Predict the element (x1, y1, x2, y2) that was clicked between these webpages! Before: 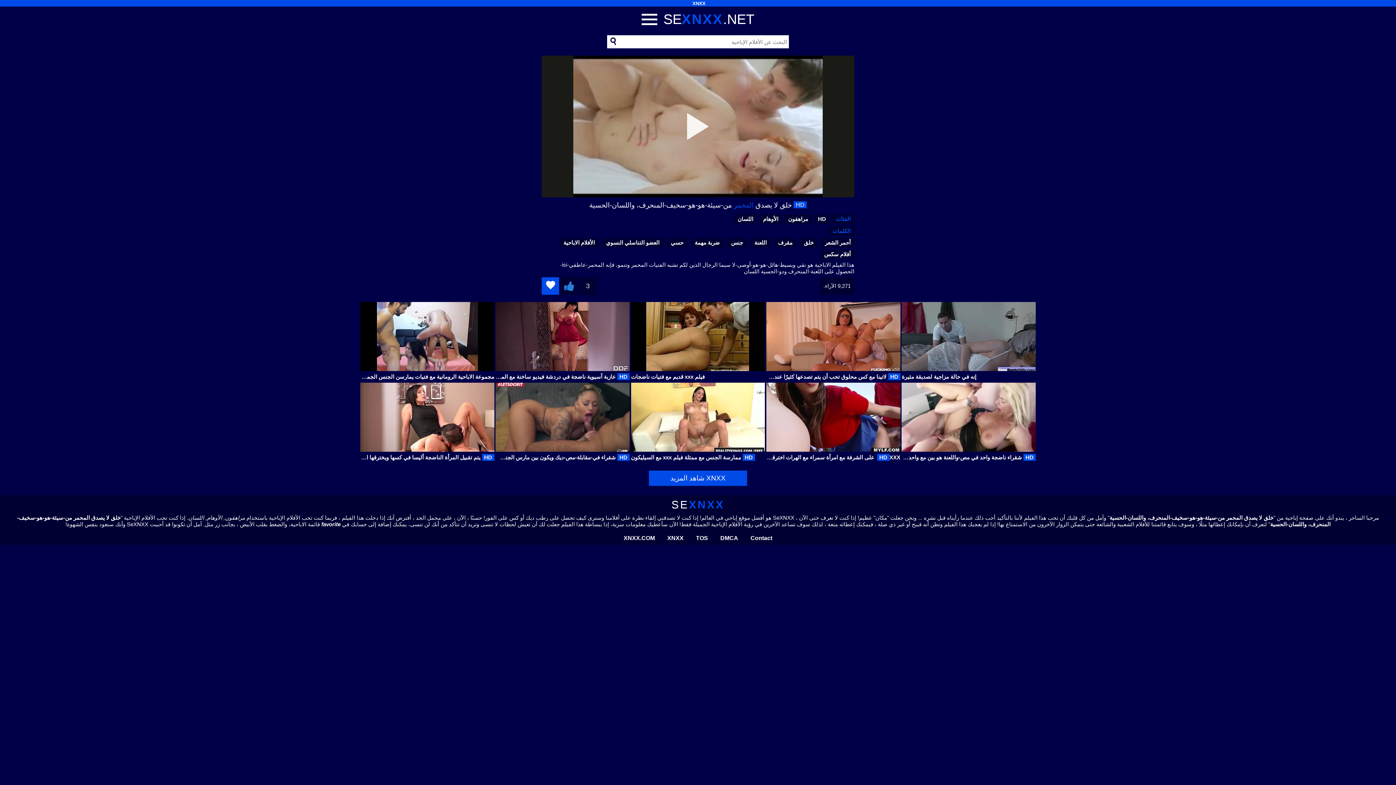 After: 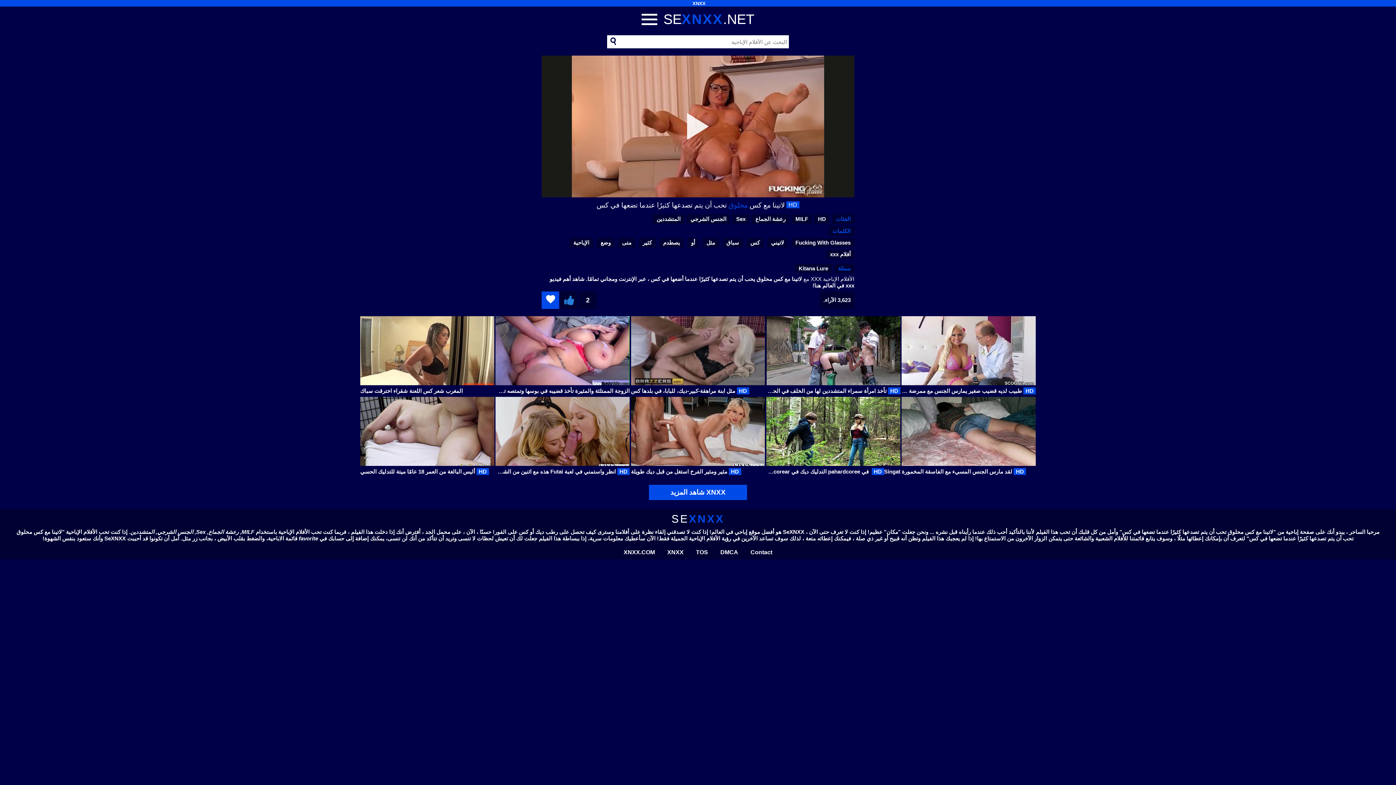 Action: bbox: (765, 302, 901, 382) label: لاتينا مع كس محلوق تحب أن يتم تصدعها كثيرًا عندما تضعها في كس